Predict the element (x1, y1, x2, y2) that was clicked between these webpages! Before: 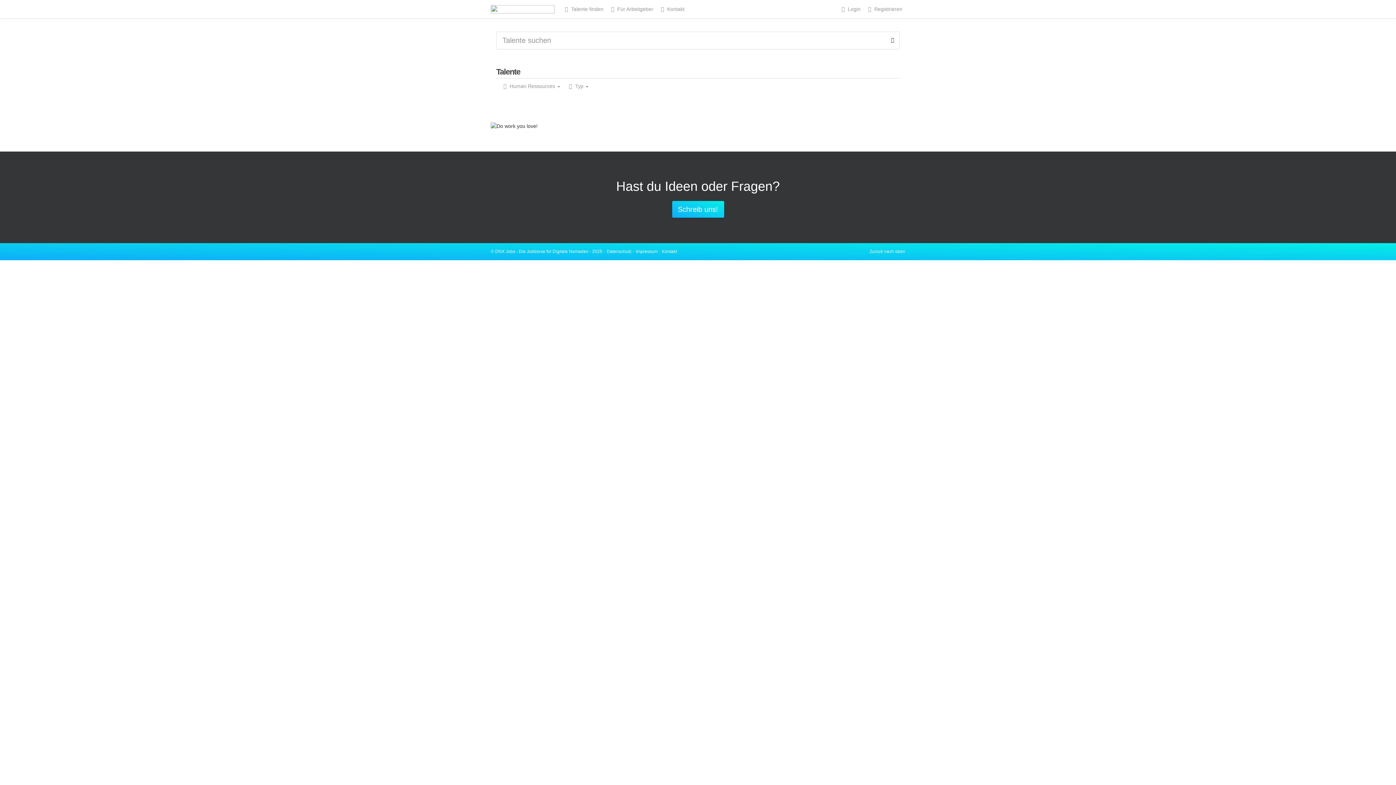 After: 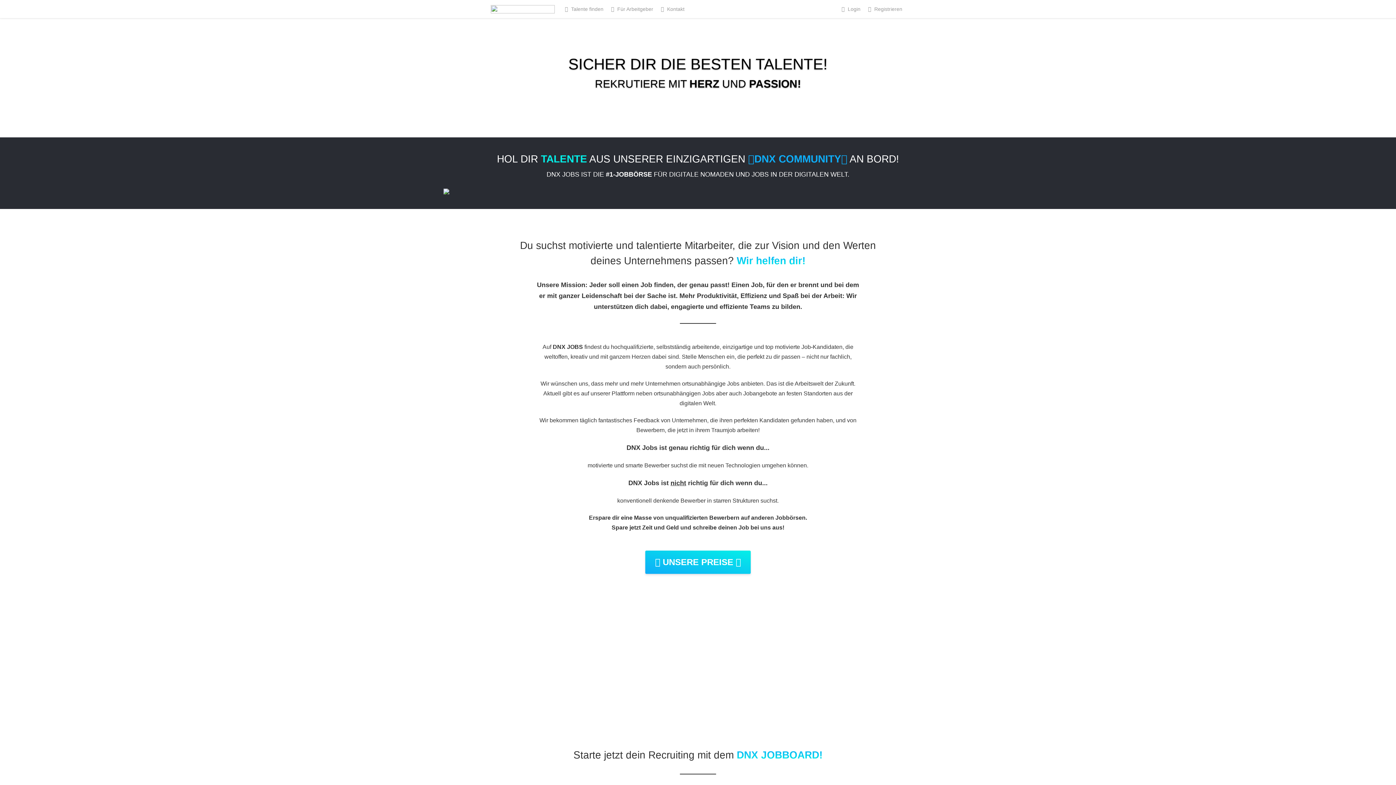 Action: bbox: (606, 0, 656, 18) label:  Für Arbeitgeber